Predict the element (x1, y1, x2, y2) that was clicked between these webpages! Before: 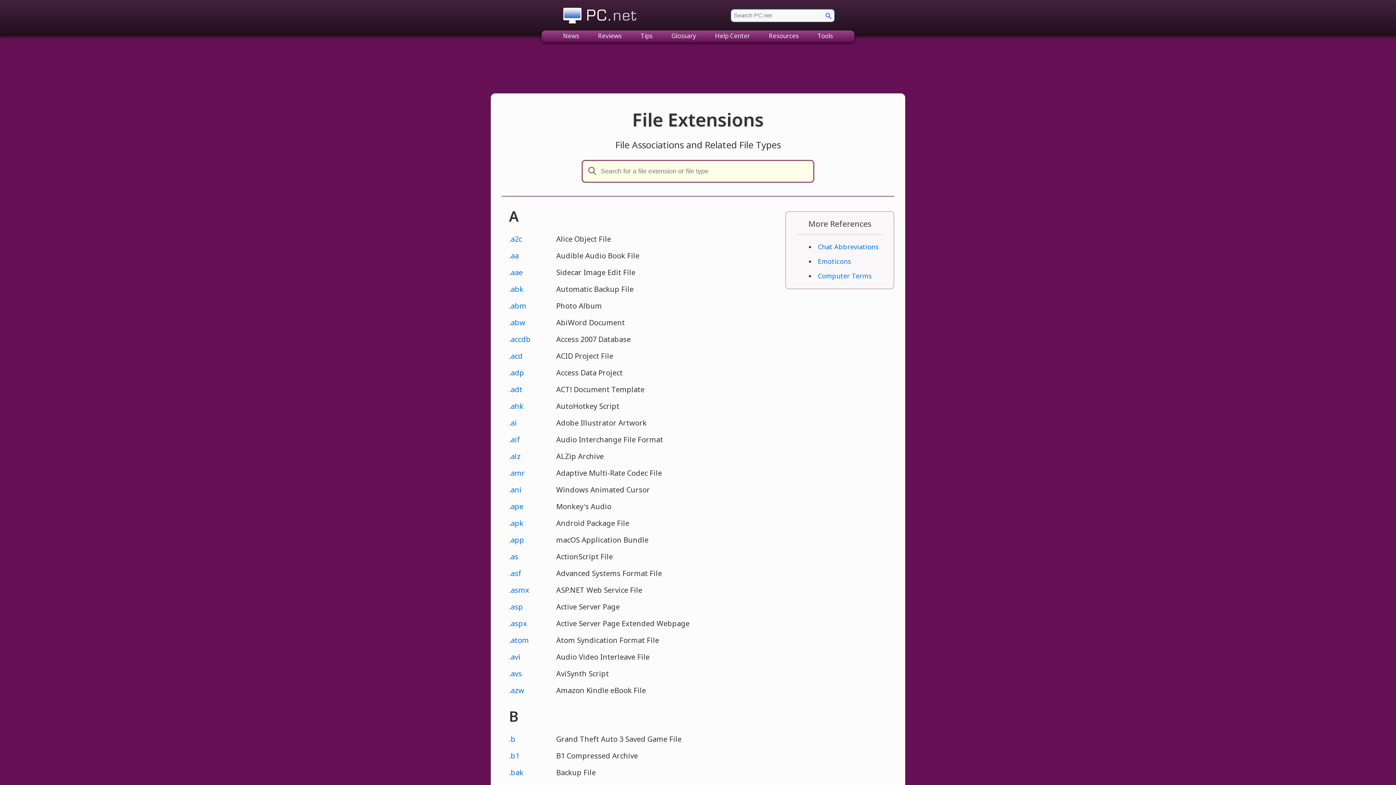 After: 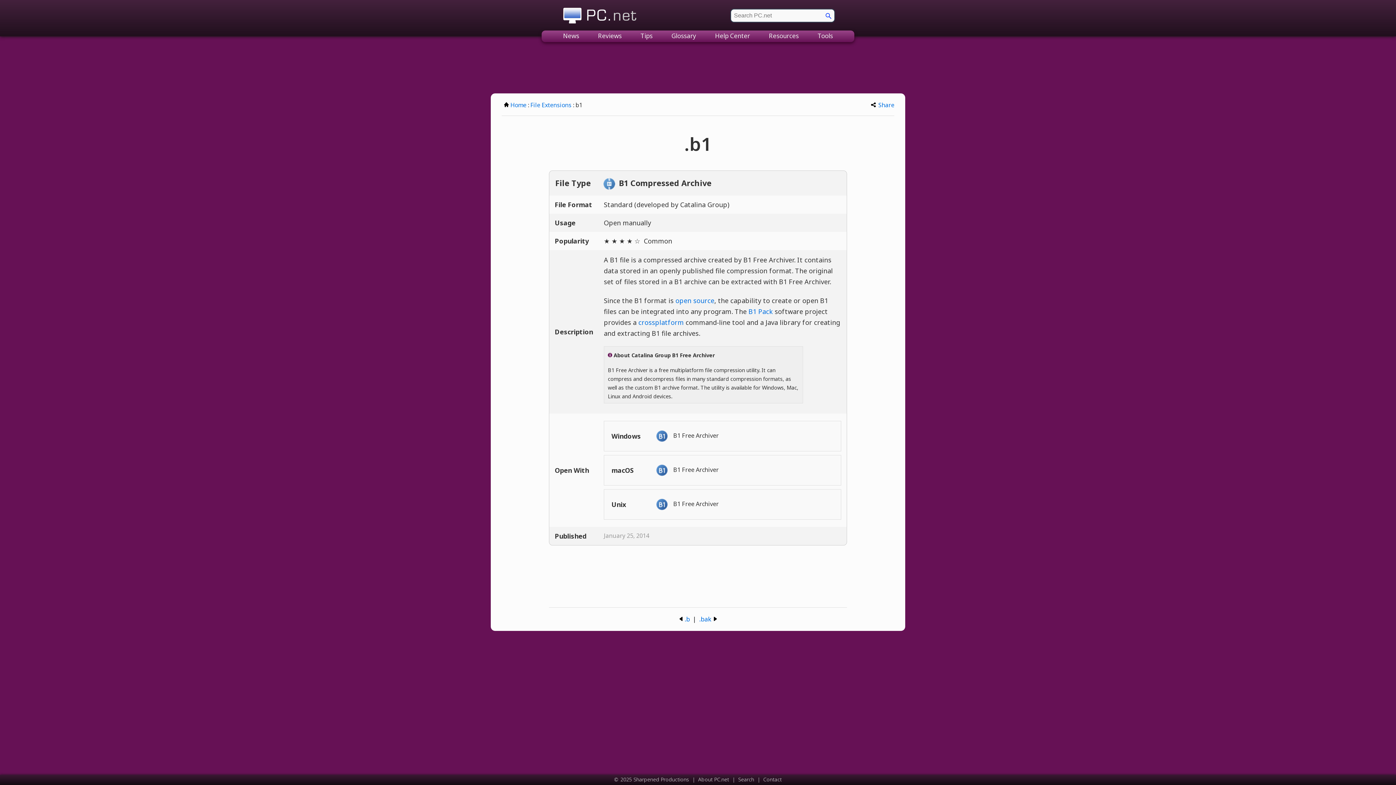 Action: bbox: (509, 751, 519, 761) label: .b1